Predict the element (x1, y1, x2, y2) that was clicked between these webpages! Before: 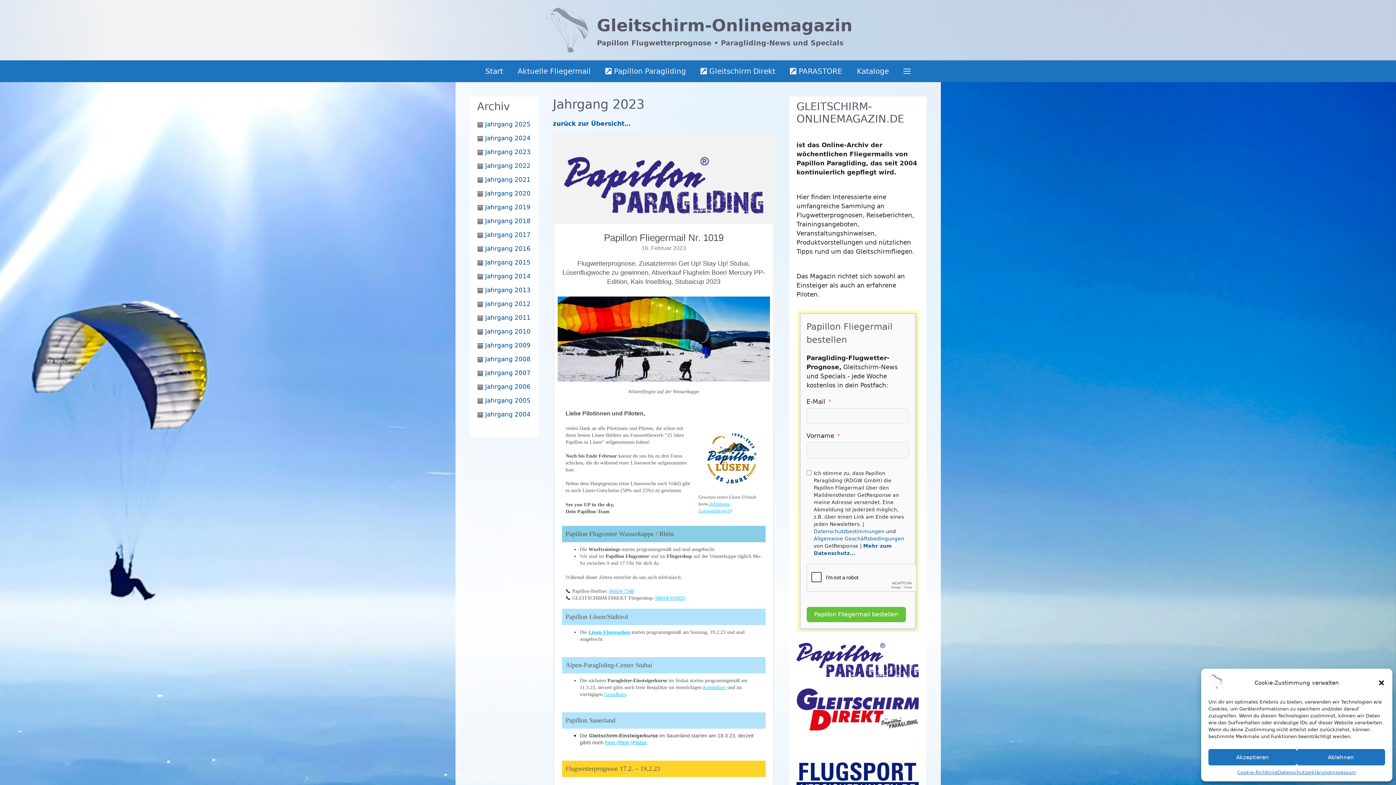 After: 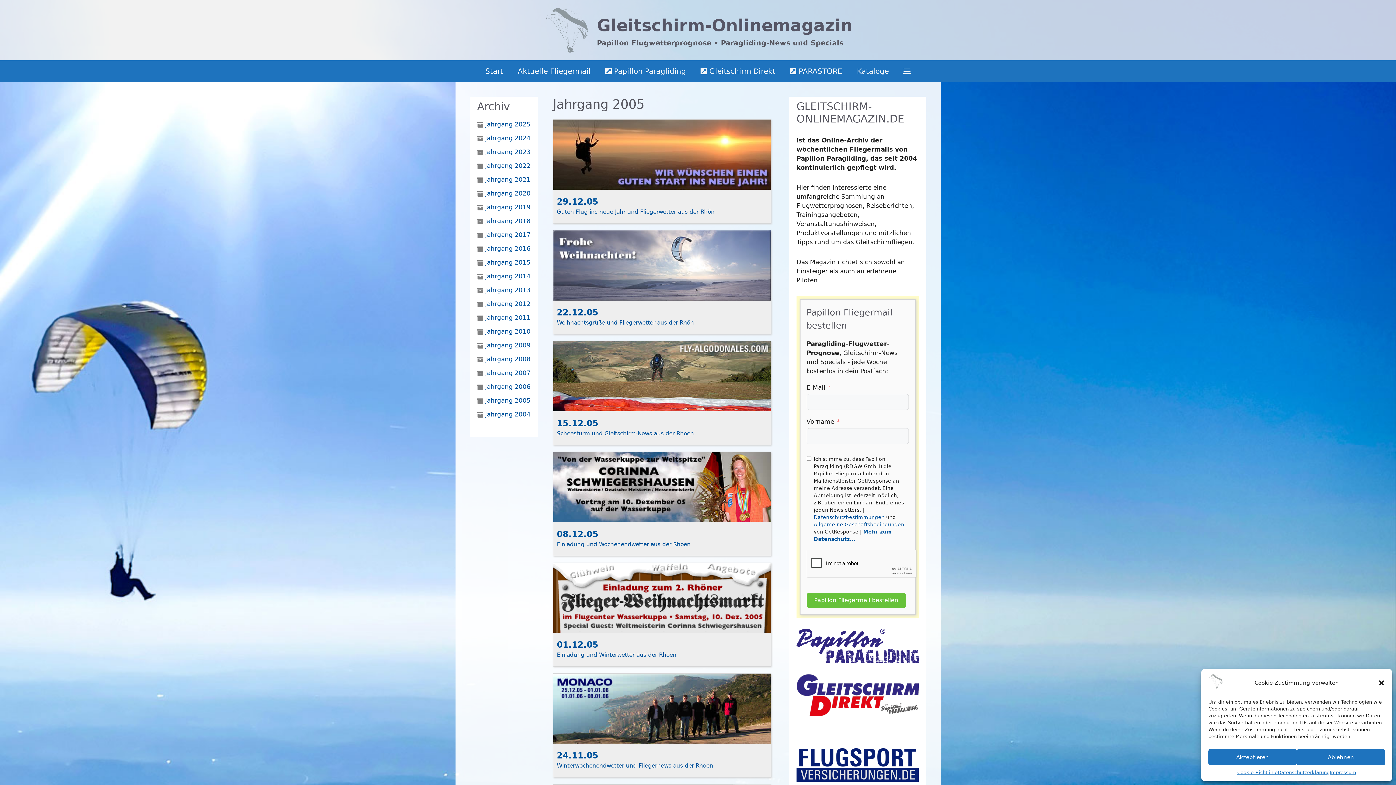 Action: bbox: (485, 397, 530, 404) label: Jahrgang 2005